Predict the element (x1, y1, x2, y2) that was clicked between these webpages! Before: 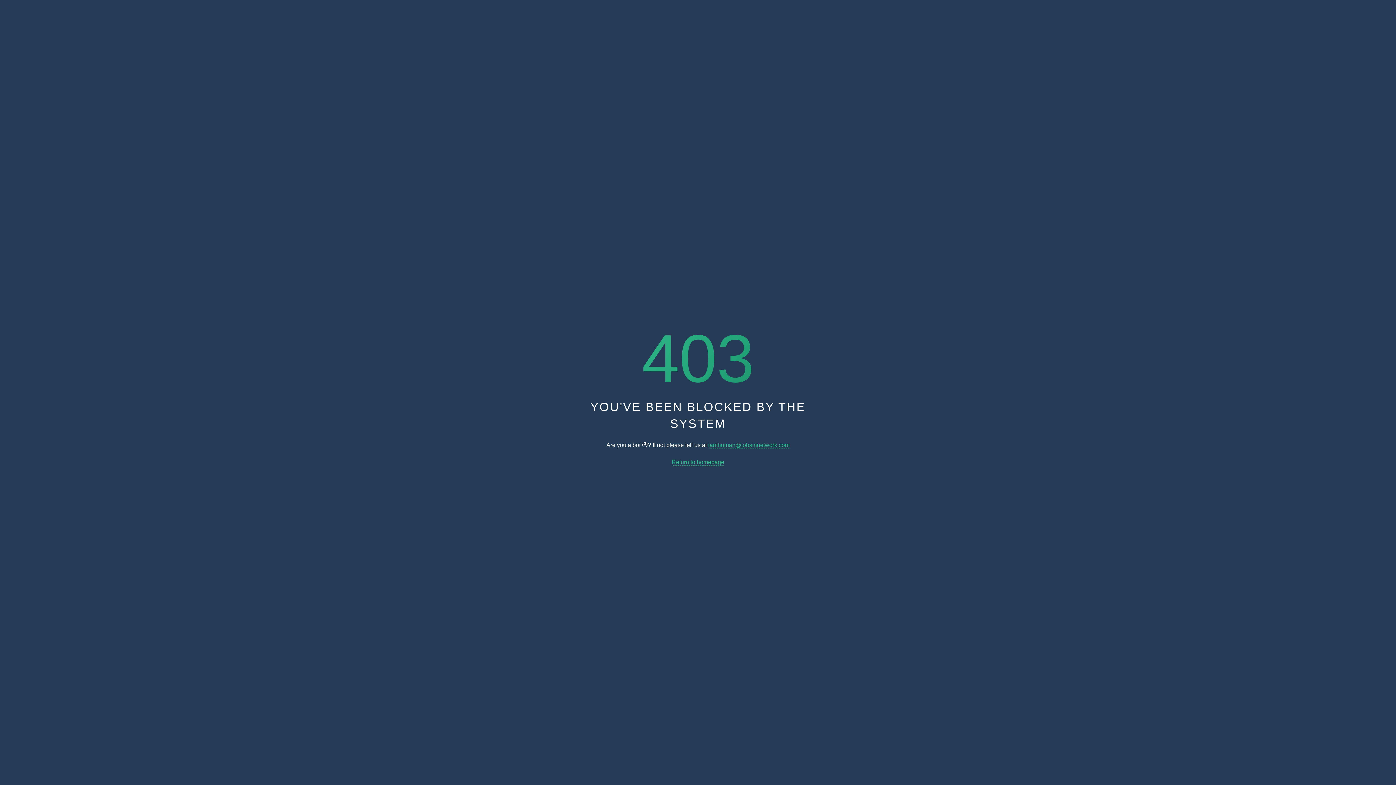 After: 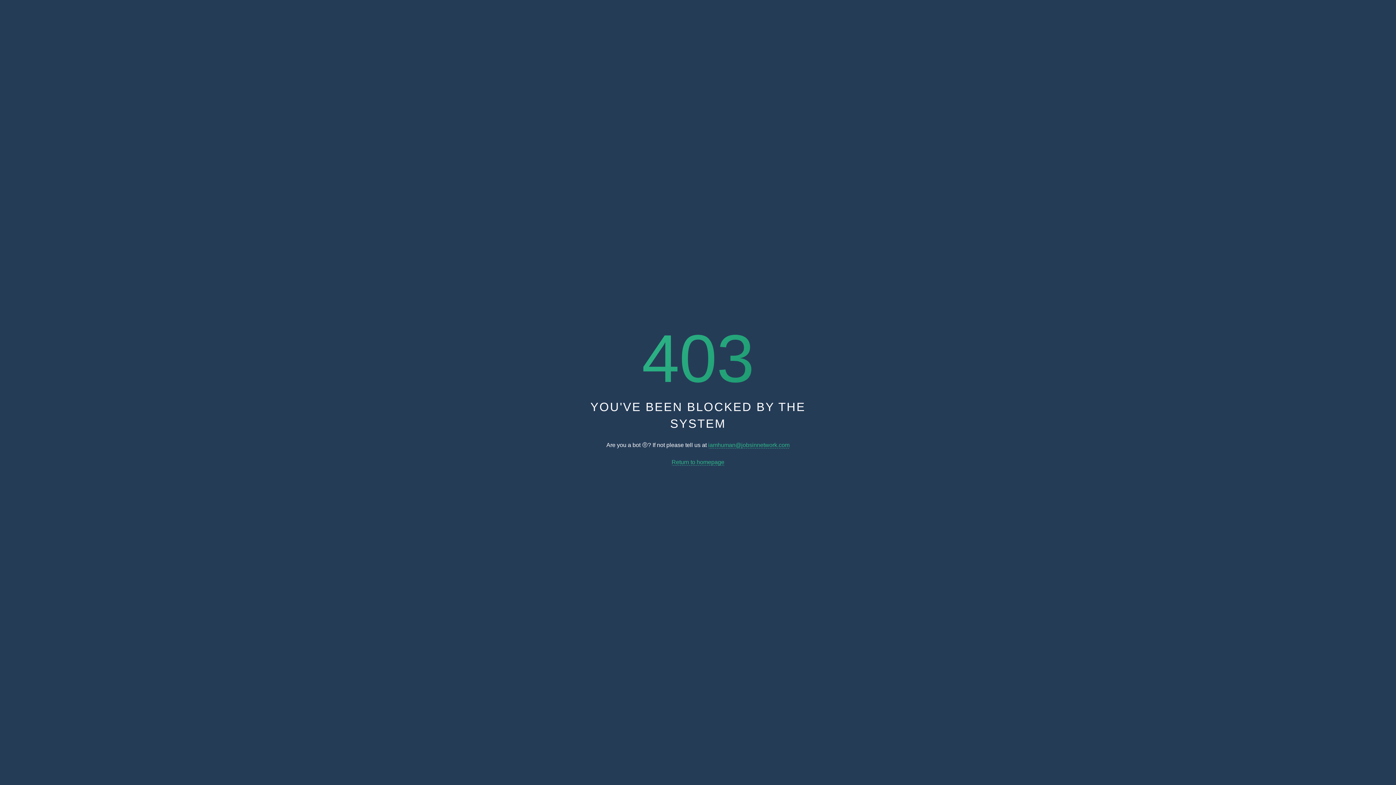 Action: bbox: (671, 459, 724, 465) label: Return to homepage